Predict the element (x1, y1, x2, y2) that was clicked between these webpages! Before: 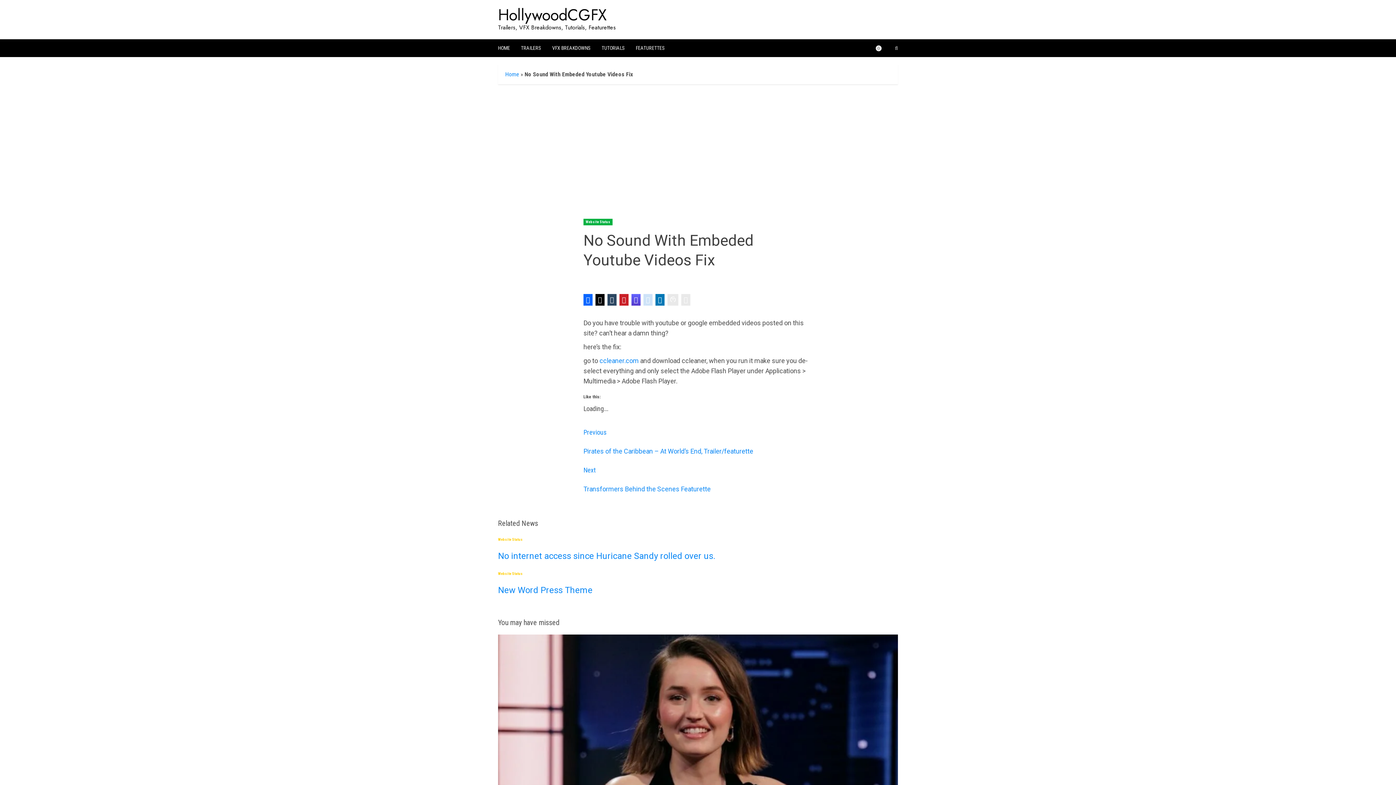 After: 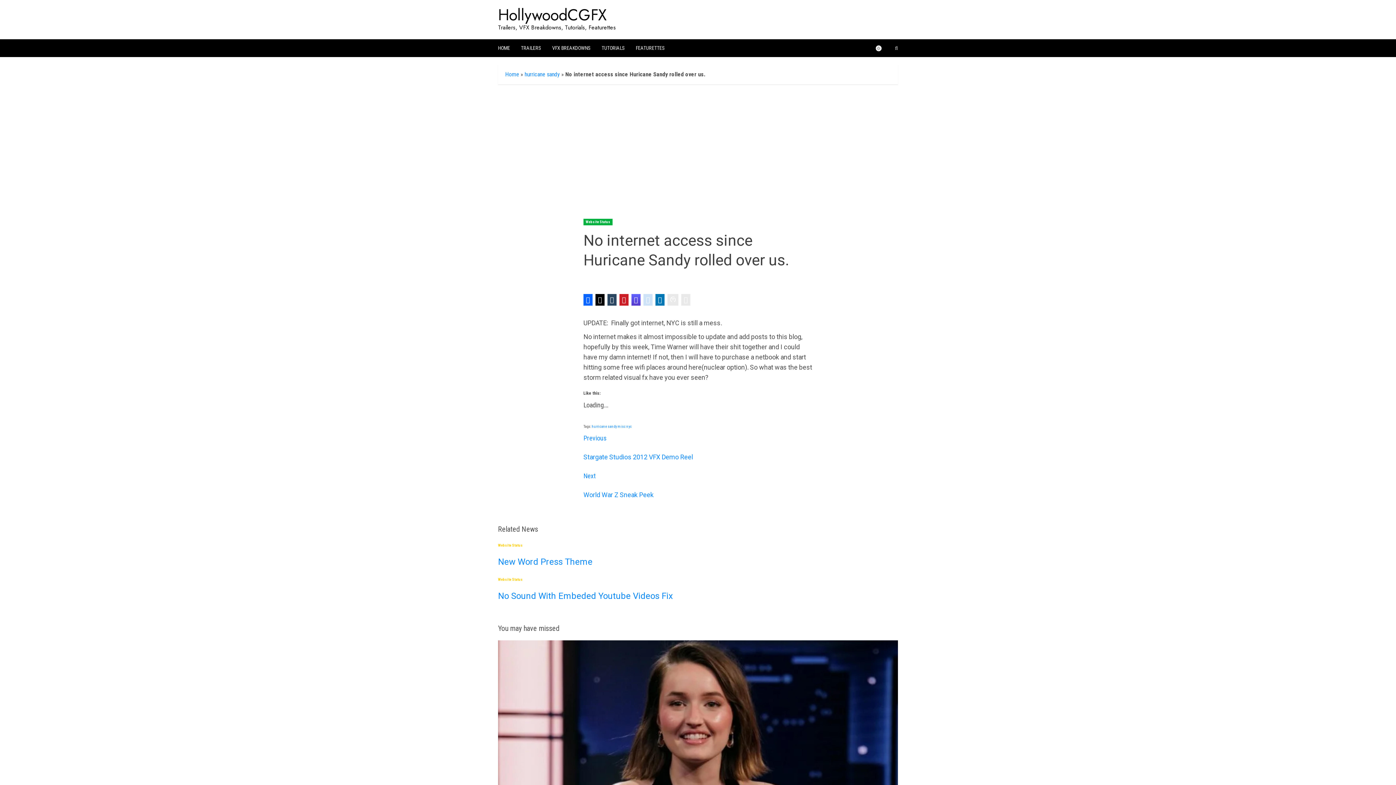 Action: label: No internet access since Huricane Sandy rolled over us. bbox: (498, 551, 715, 561)